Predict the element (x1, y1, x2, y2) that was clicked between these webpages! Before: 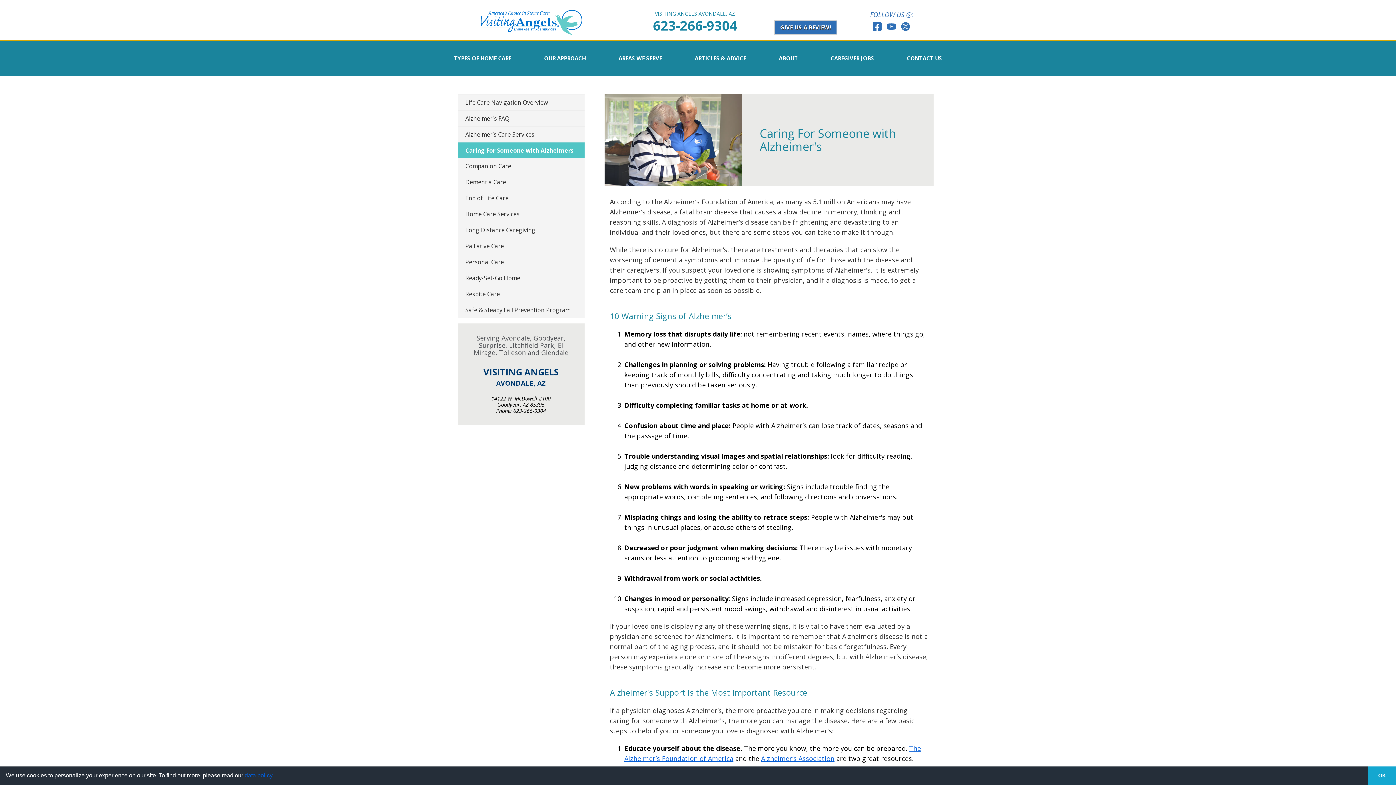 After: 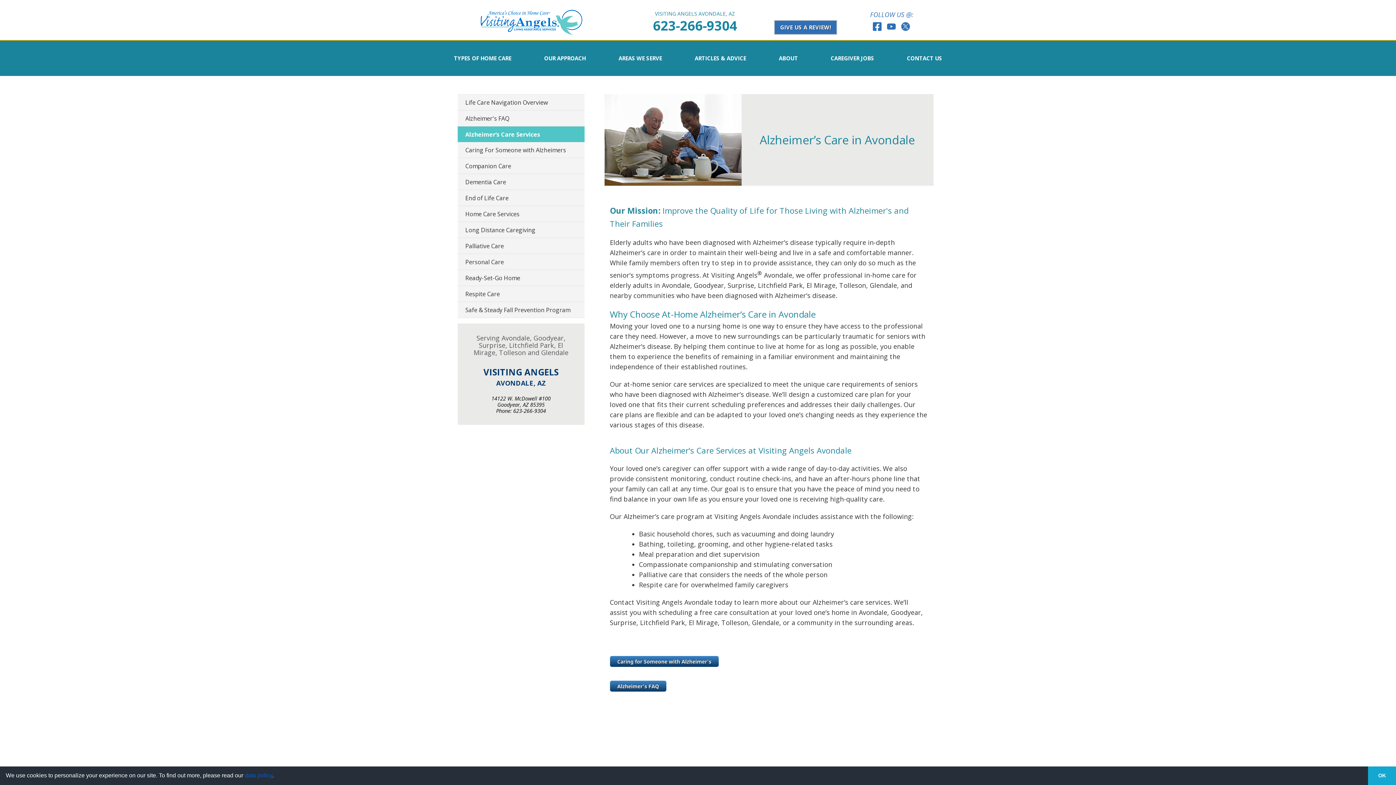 Action: bbox: (457, 126, 584, 142) label: Alzheimer’s Care Services